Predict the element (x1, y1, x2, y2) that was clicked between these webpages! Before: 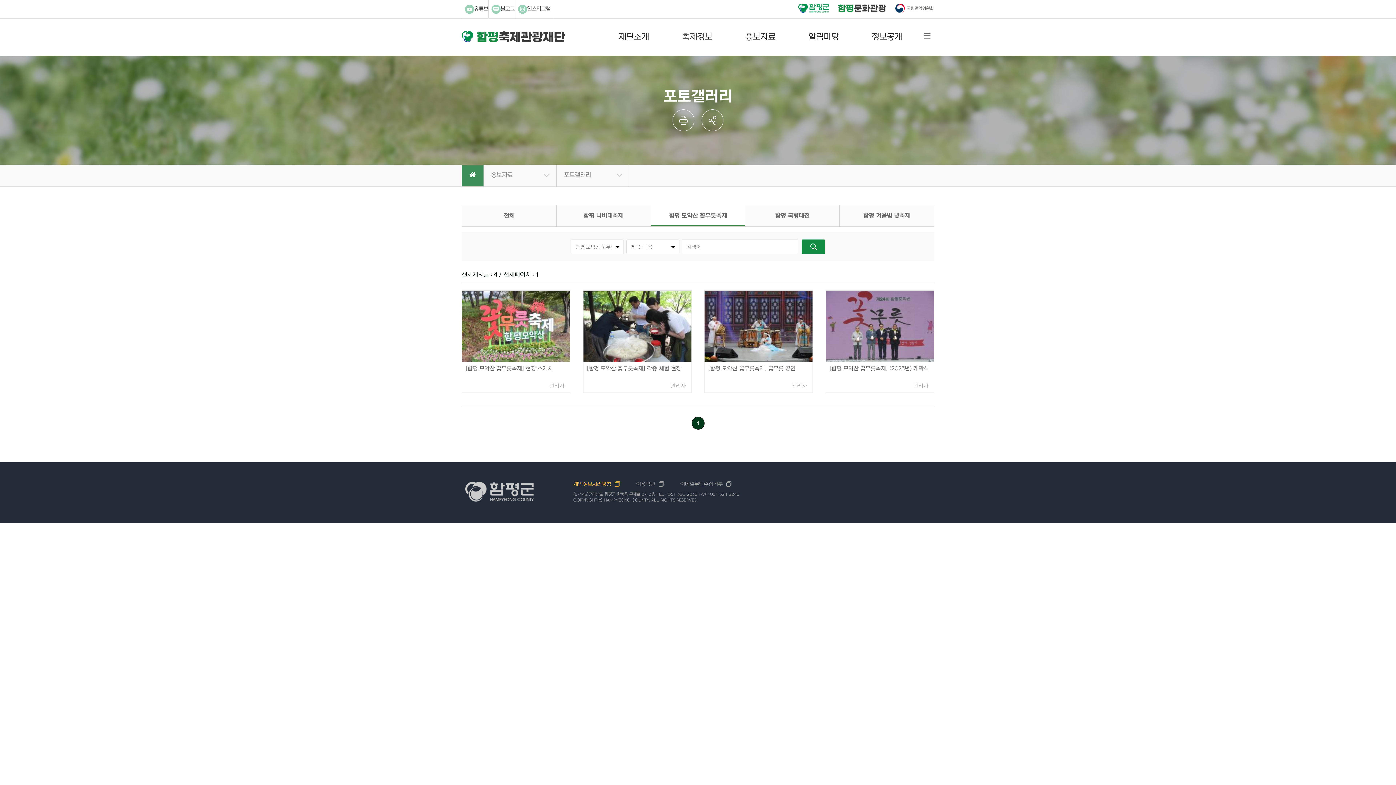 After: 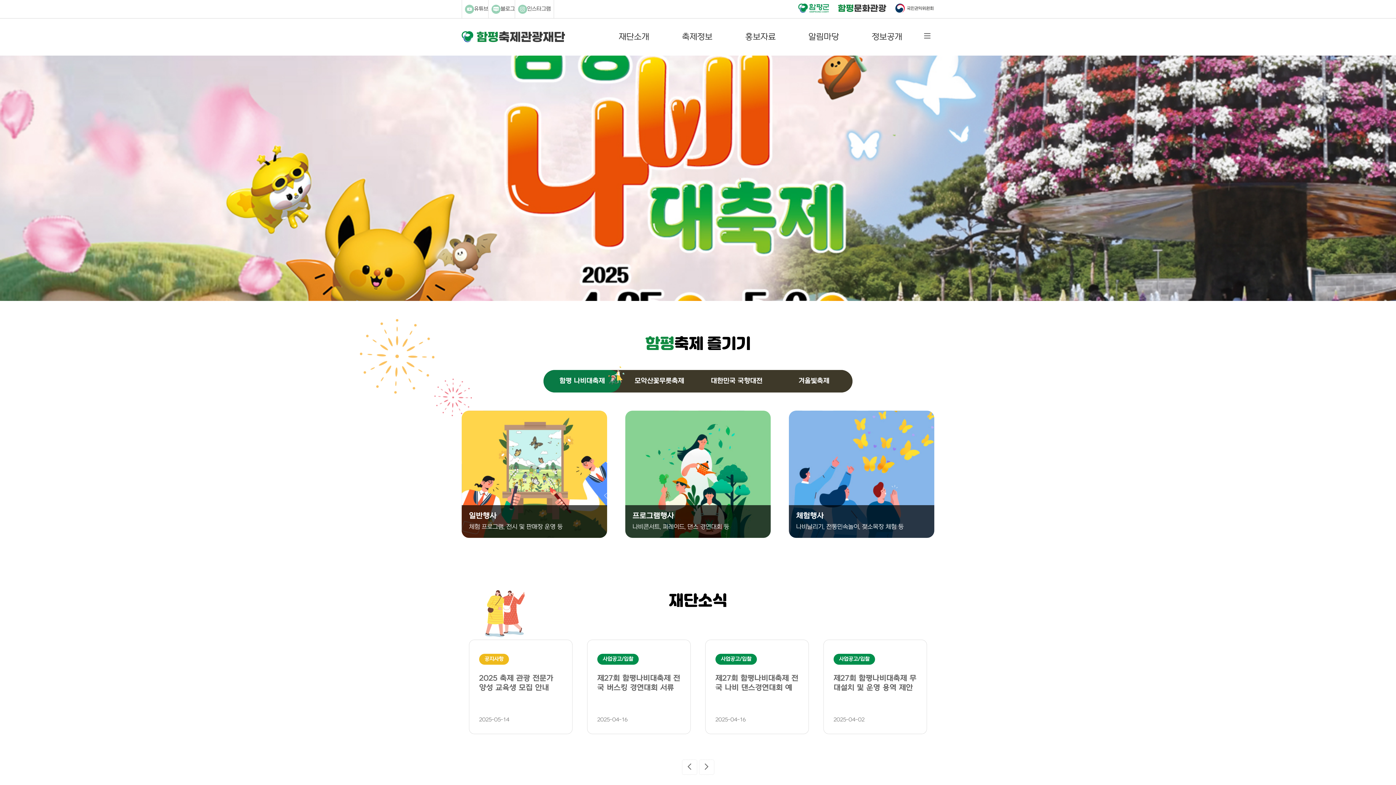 Action: bbox: (461, 164, 483, 186)